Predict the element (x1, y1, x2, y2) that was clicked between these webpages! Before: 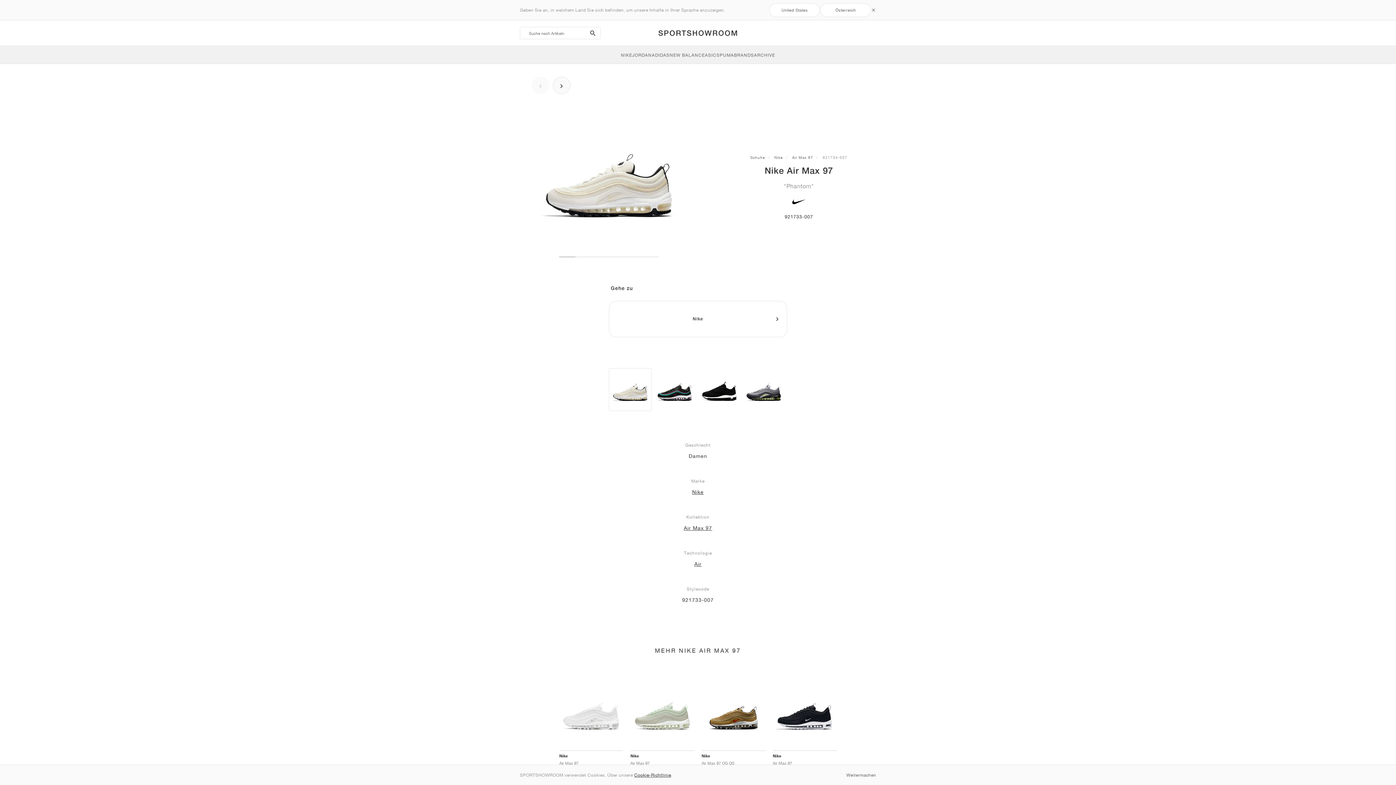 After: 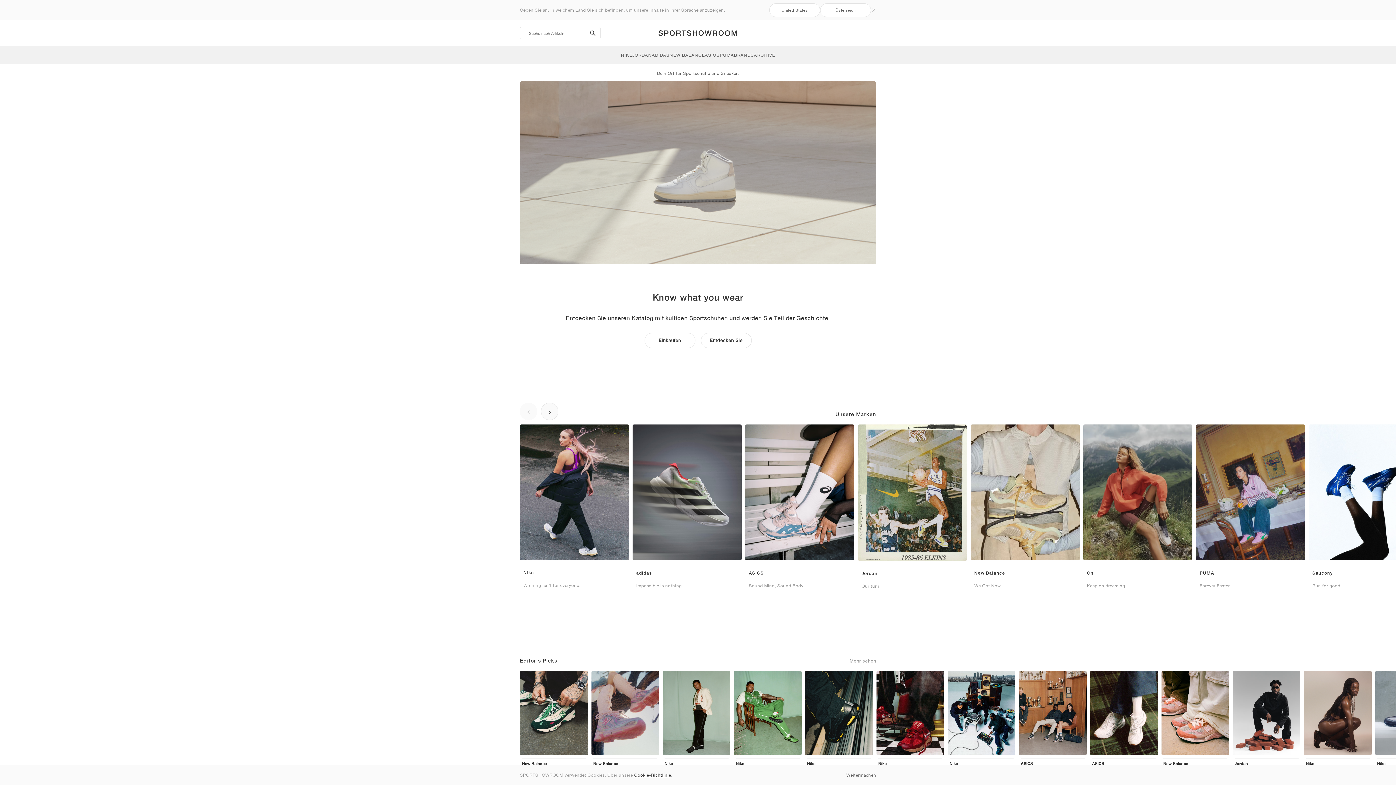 Action: bbox: (657, 28, 739, 37)